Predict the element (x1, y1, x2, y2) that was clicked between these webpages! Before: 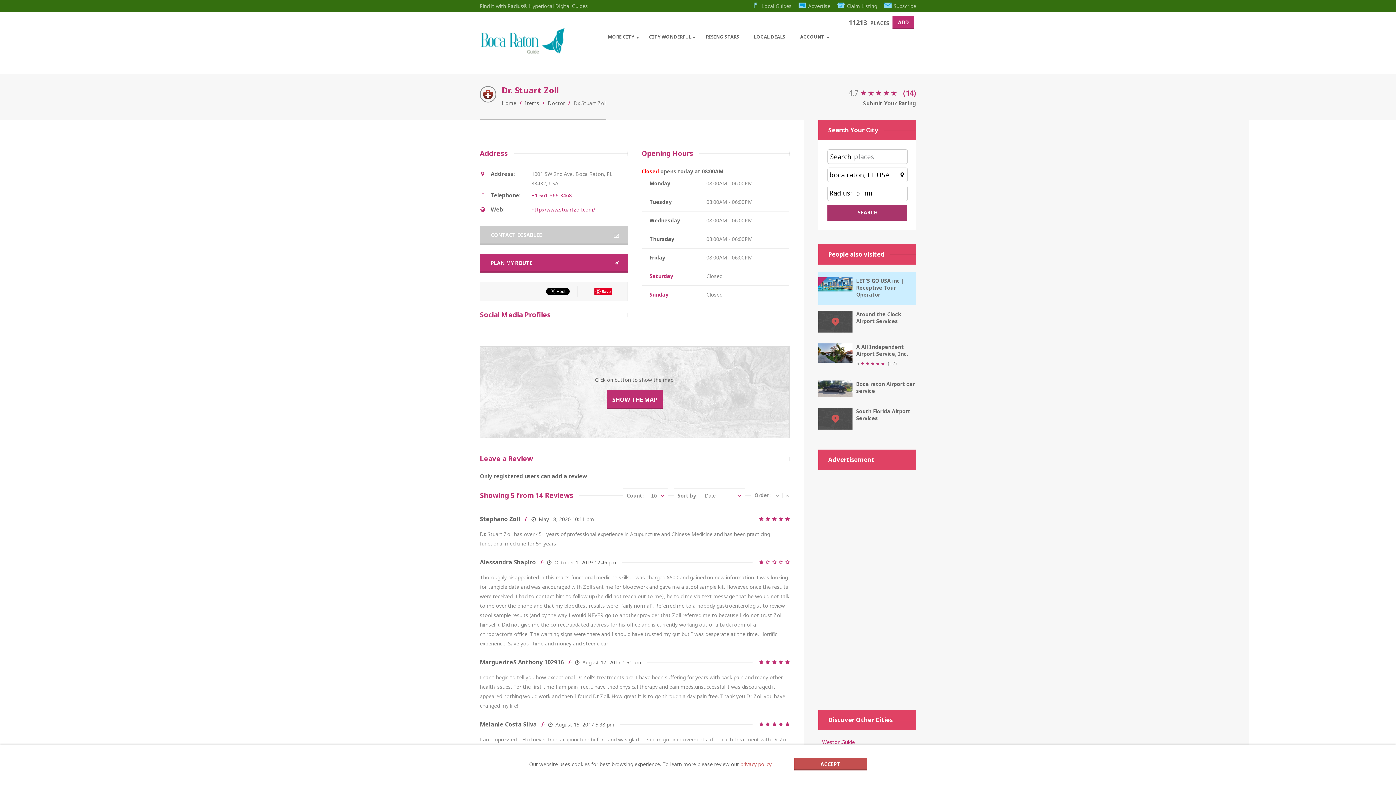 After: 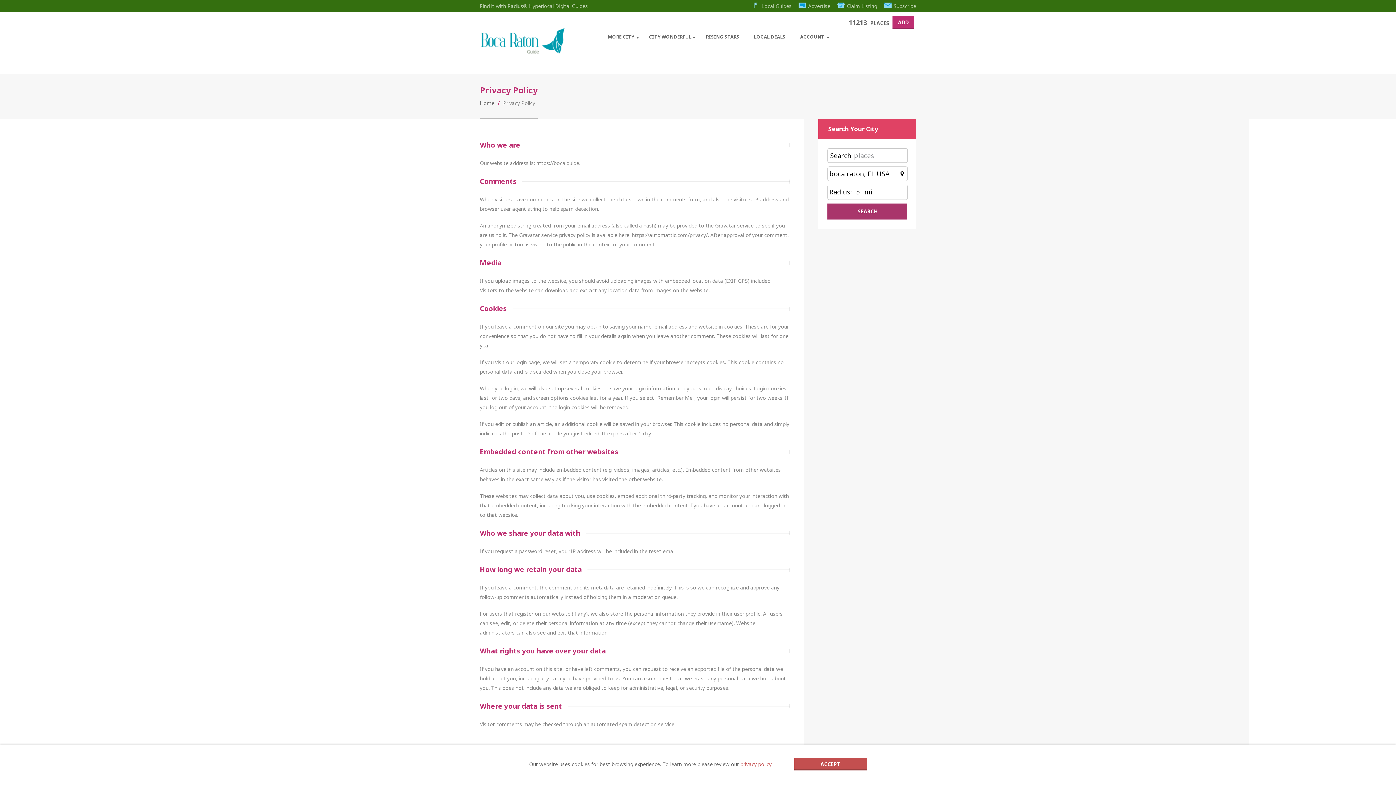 Action: label: privacy policy. bbox: (740, 761, 772, 768)